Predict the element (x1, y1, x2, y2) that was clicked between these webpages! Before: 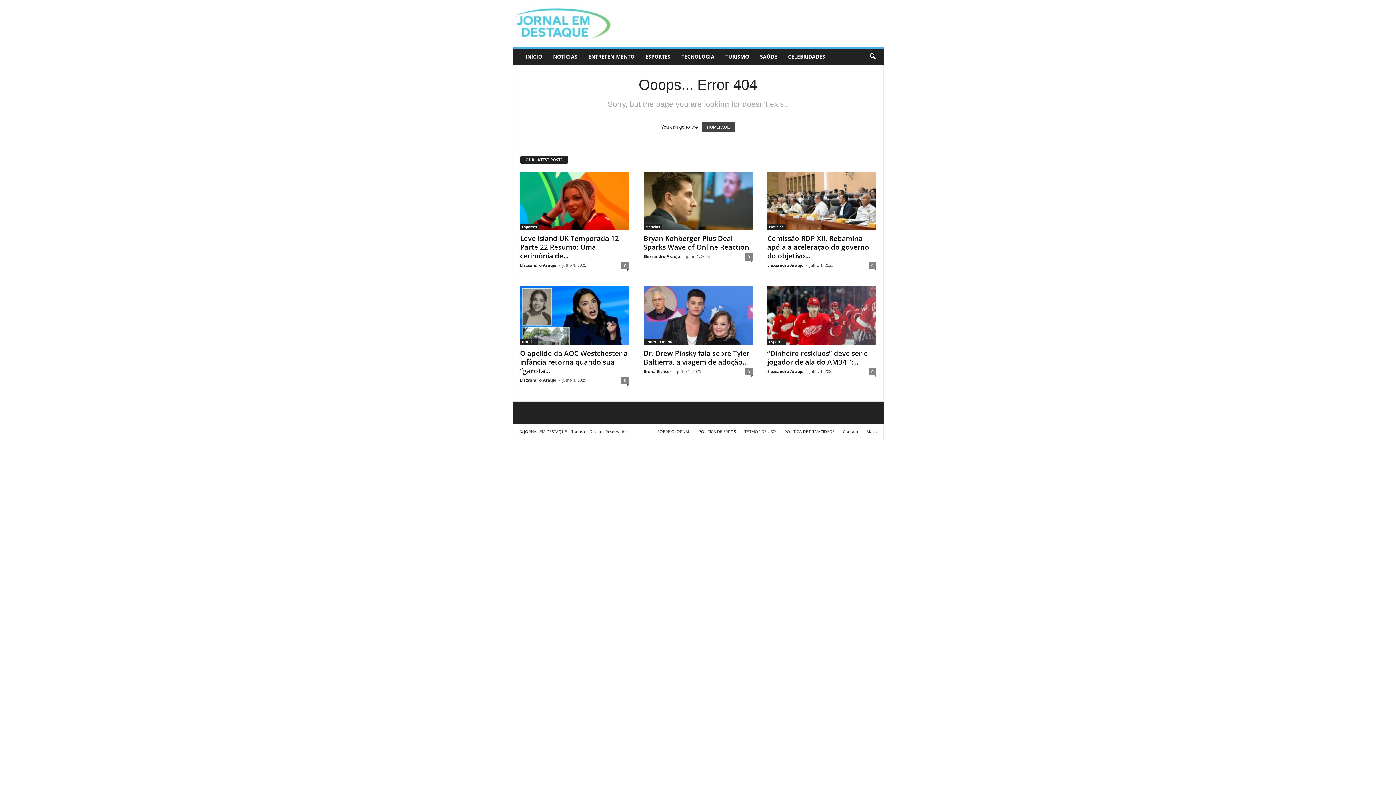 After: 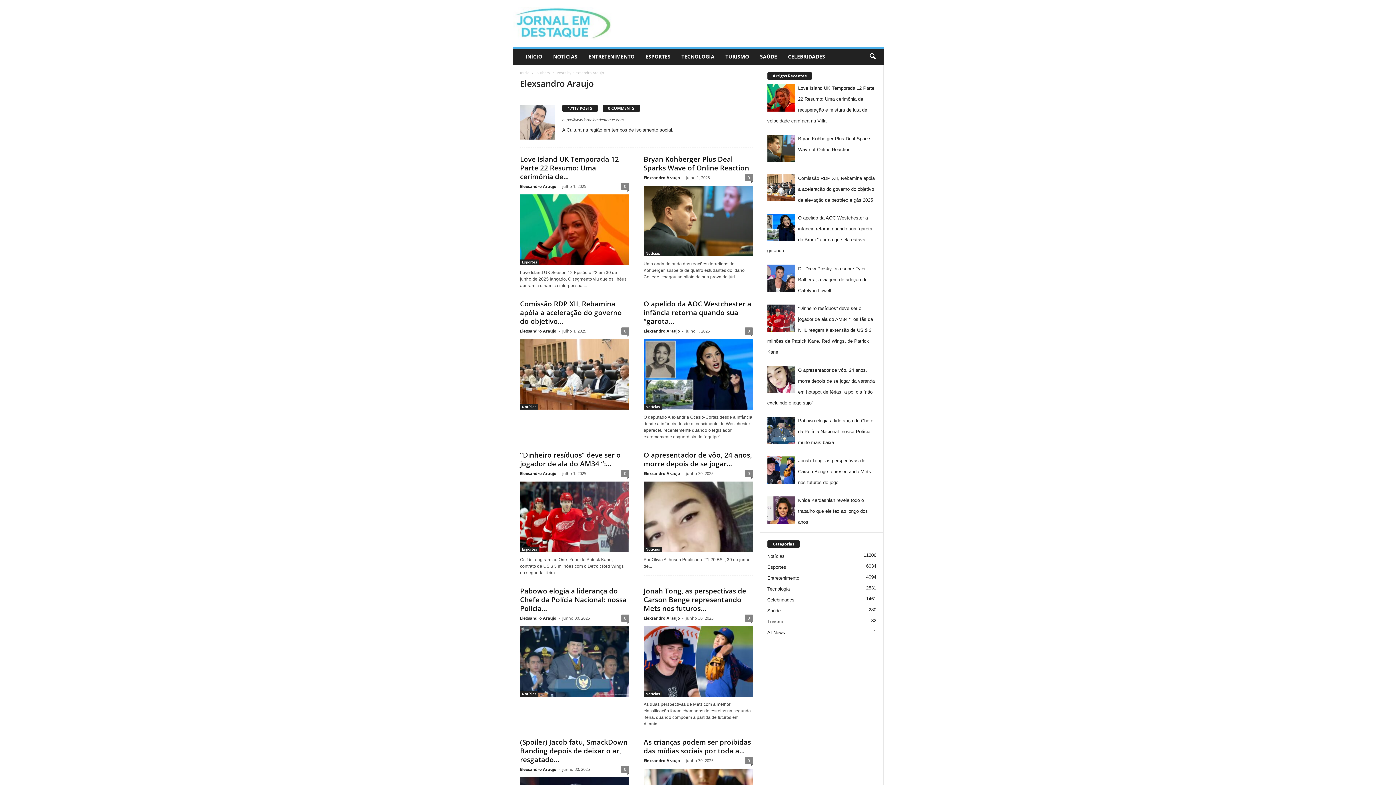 Action: label: Elexsandro Araujo bbox: (520, 262, 556, 267)